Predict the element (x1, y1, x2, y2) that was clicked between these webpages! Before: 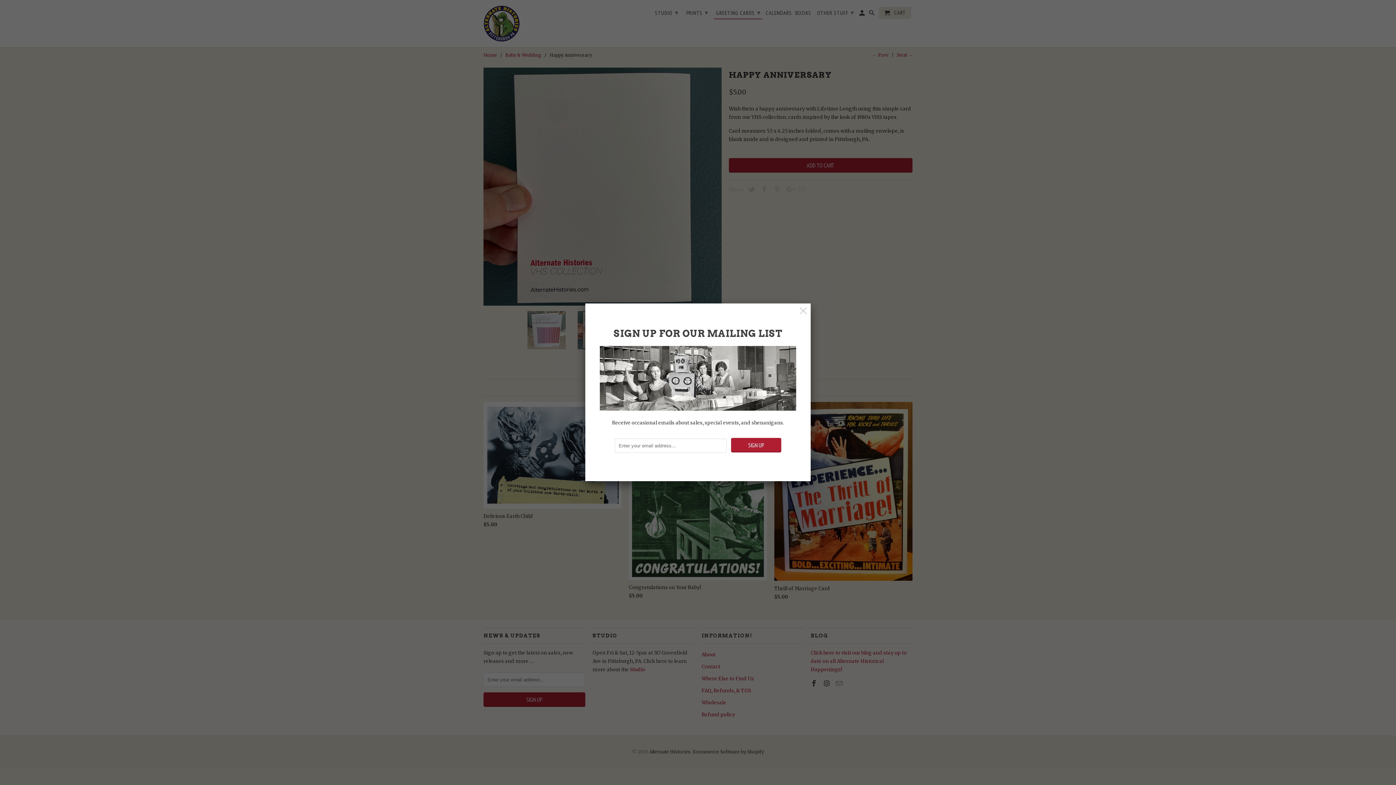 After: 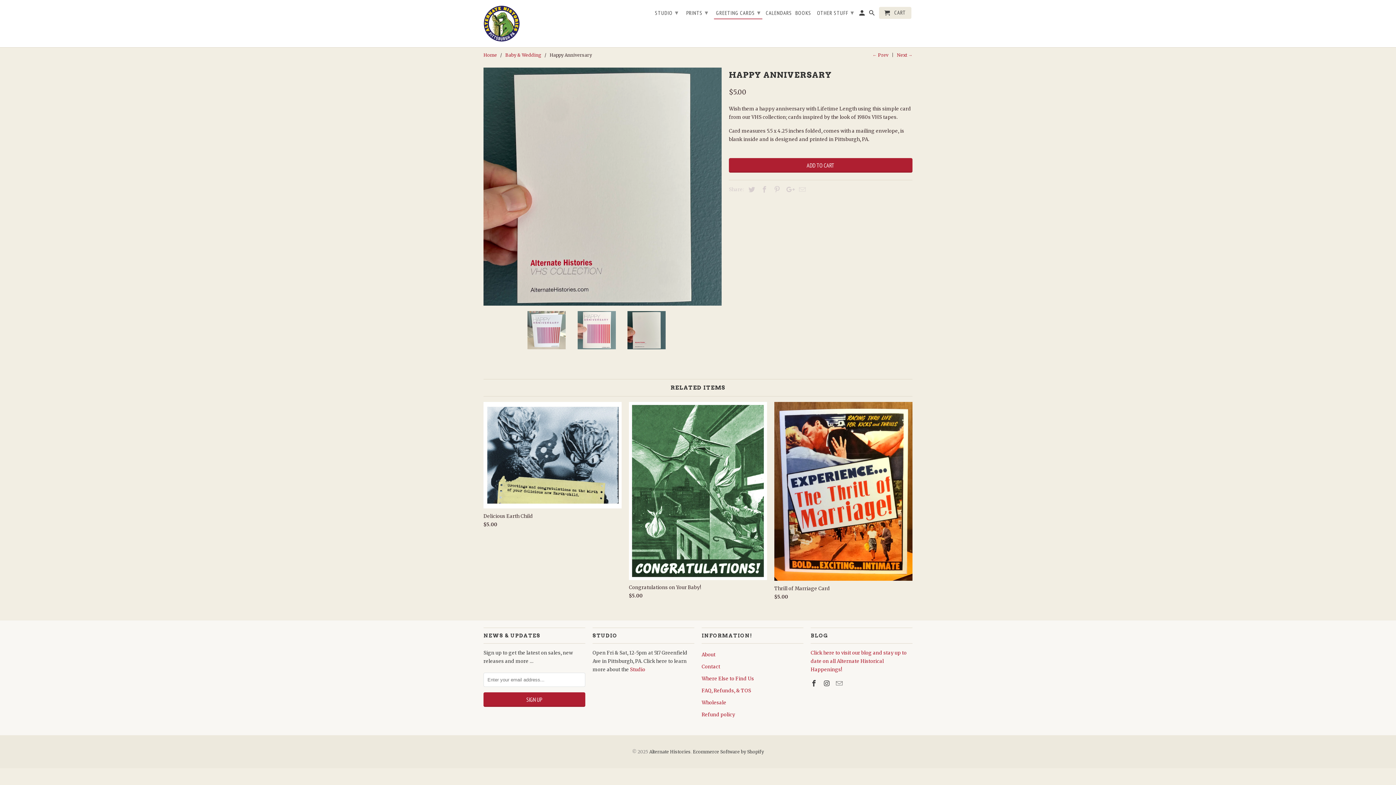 Action: bbox: (797, 304, 809, 317)